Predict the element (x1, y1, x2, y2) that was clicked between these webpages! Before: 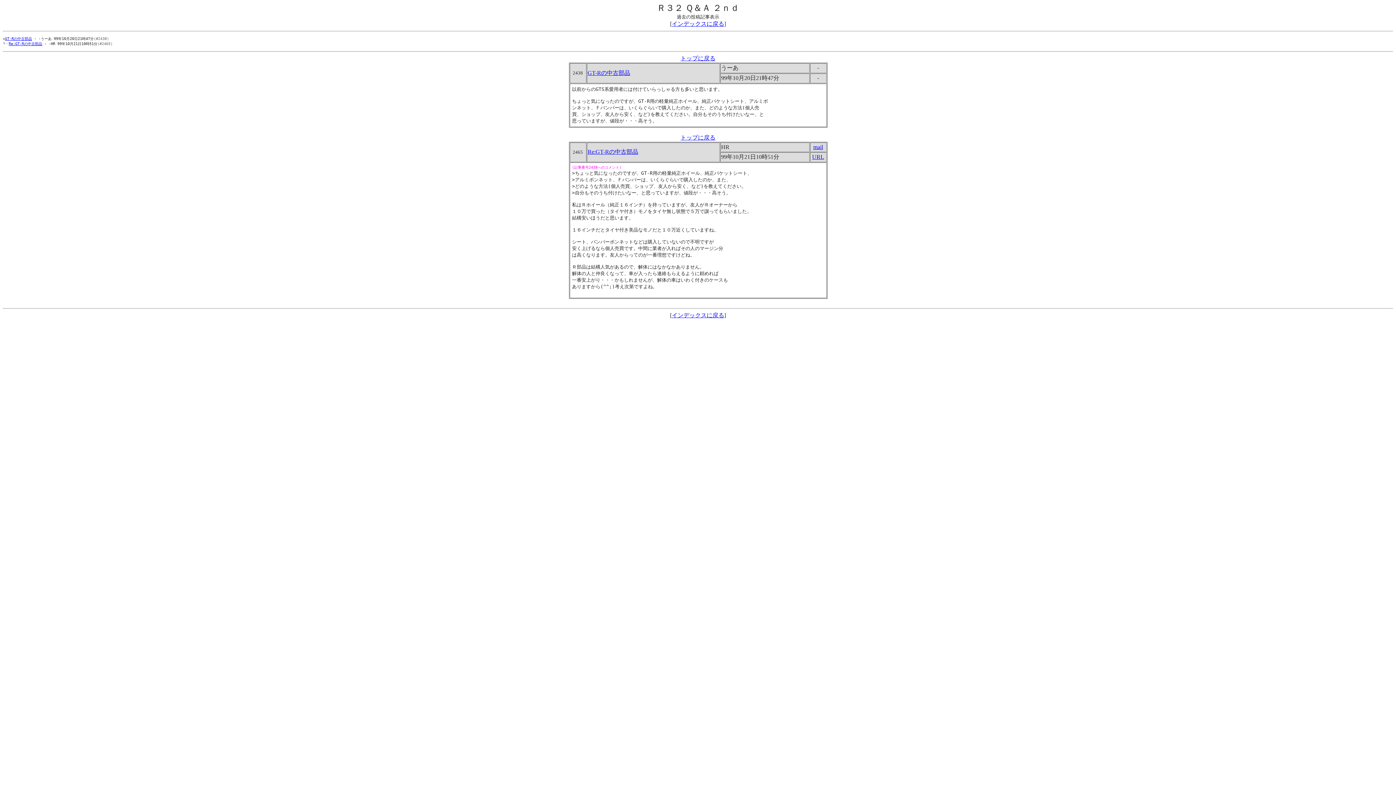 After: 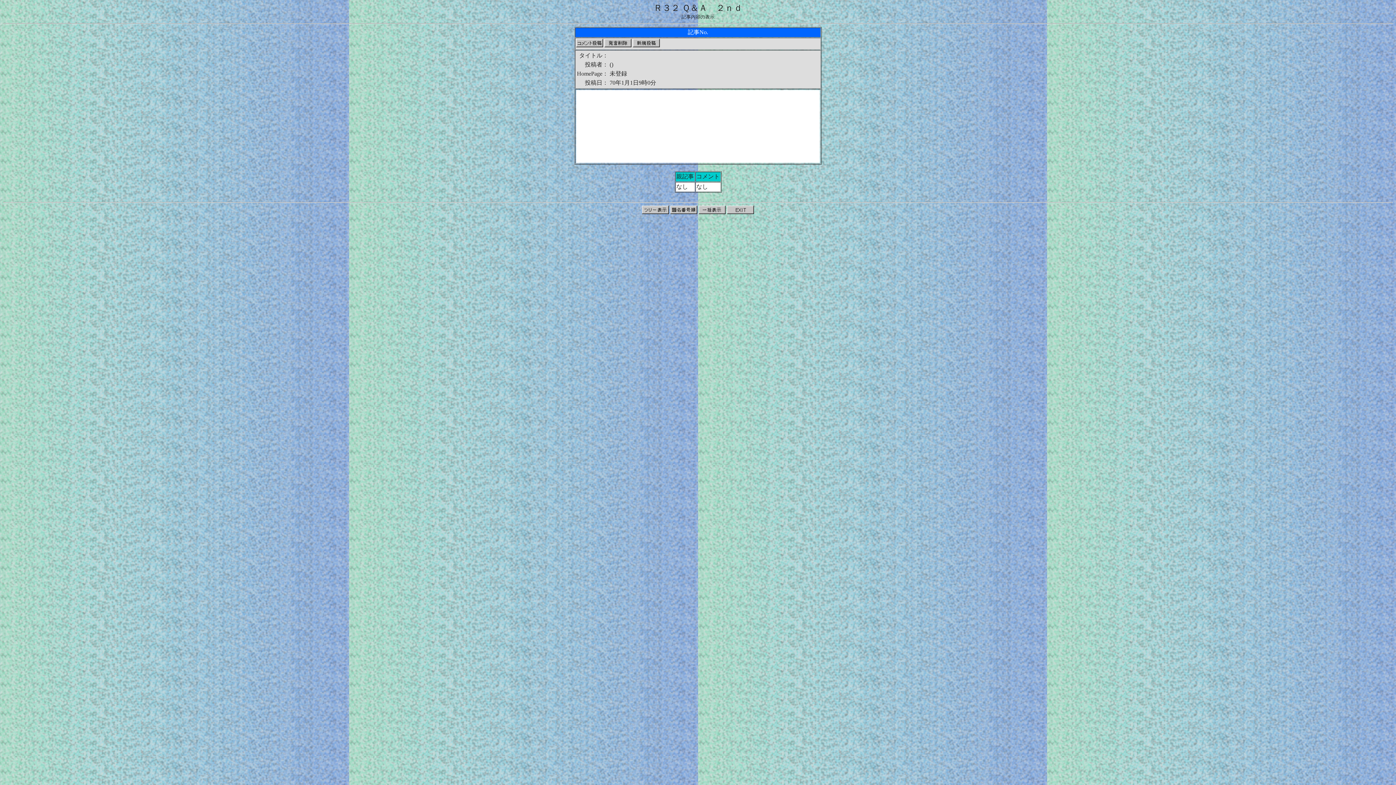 Action: label: GT-Rの中古部品 bbox: (587, 69, 630, 76)